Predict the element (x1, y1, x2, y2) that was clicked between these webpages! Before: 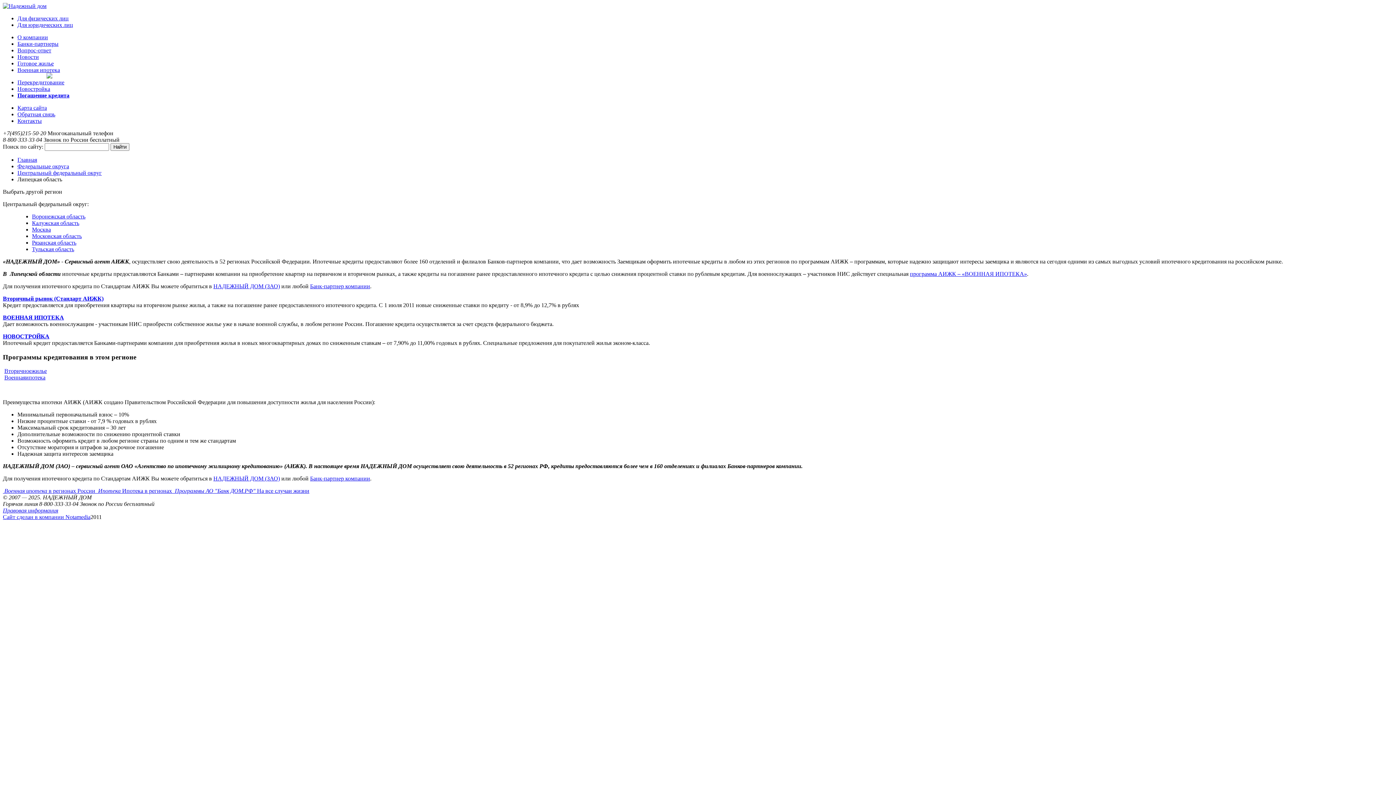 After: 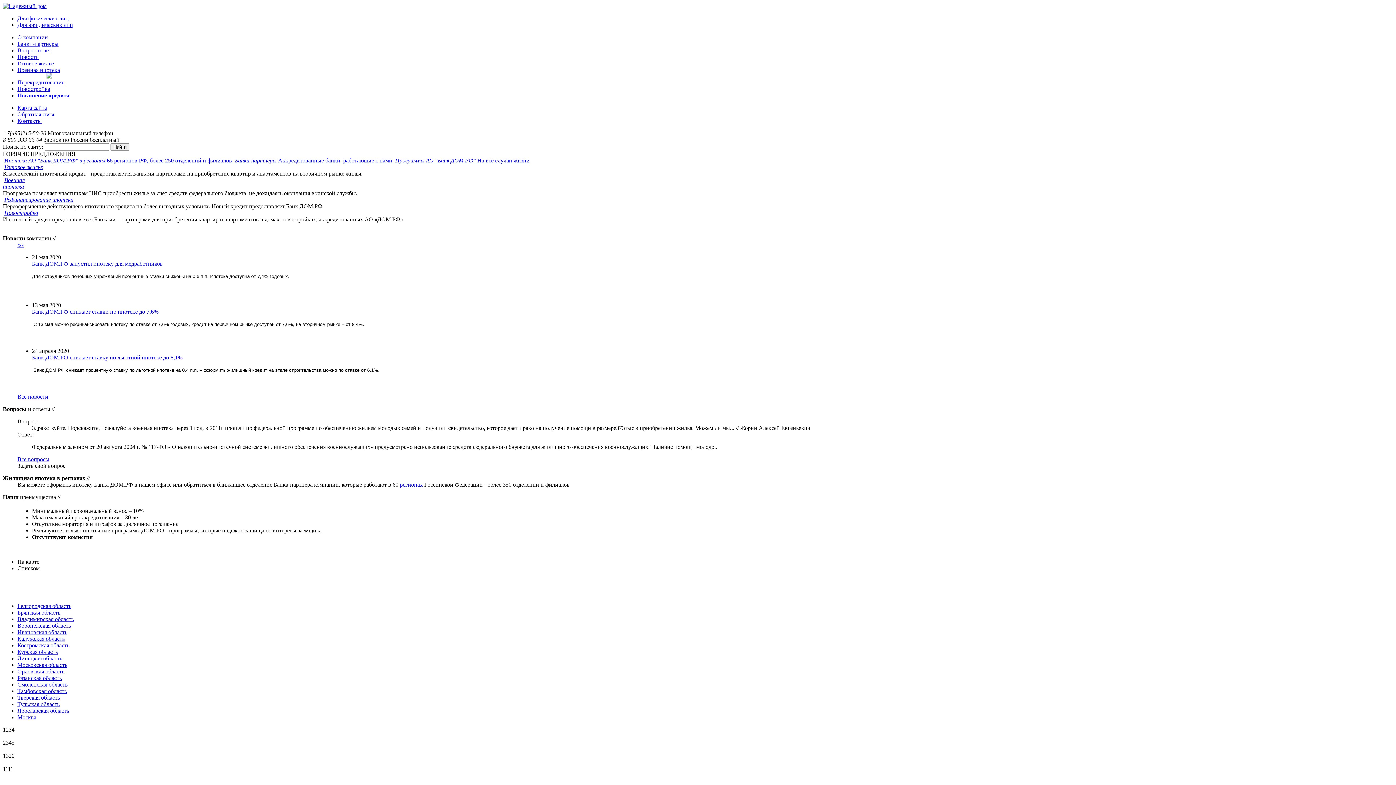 Action: bbox: (2, 2, 46, 9)